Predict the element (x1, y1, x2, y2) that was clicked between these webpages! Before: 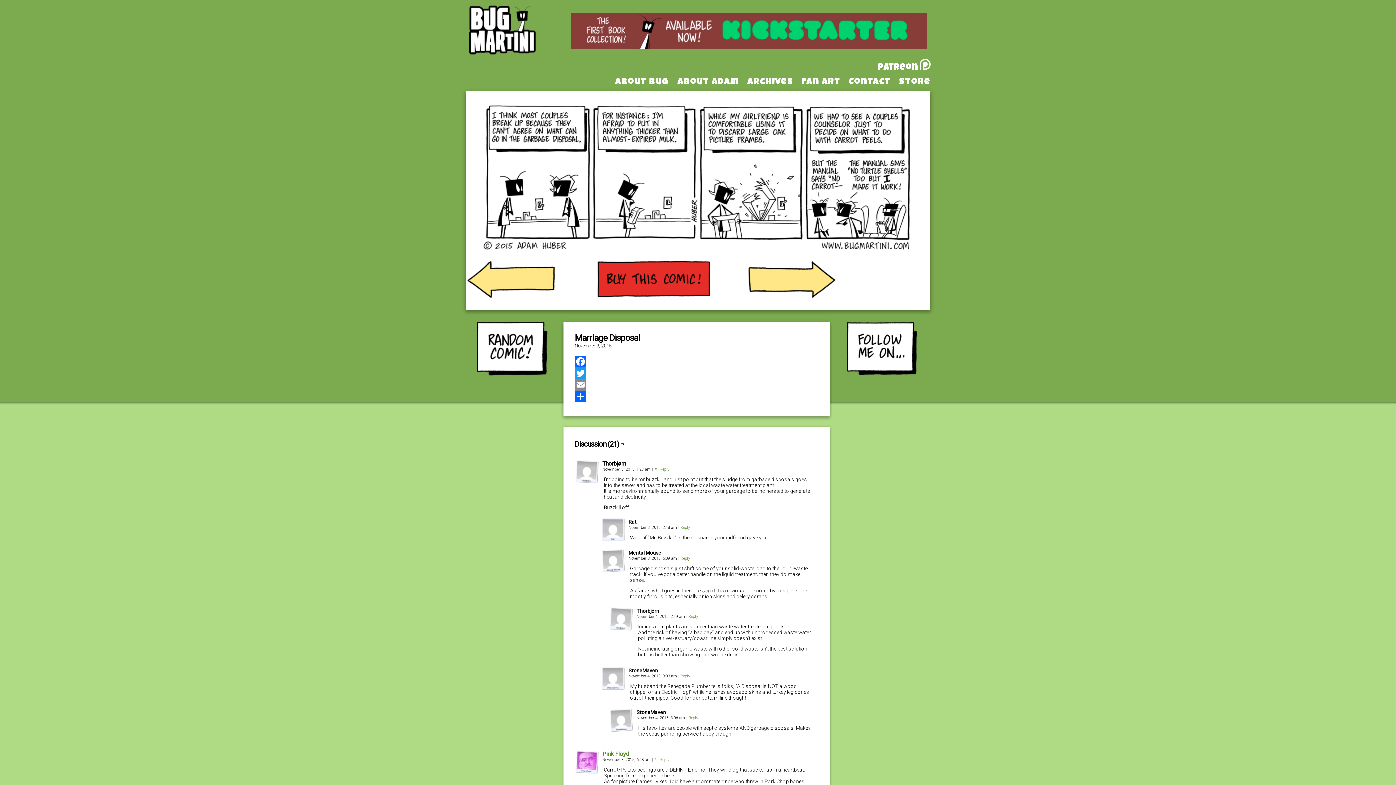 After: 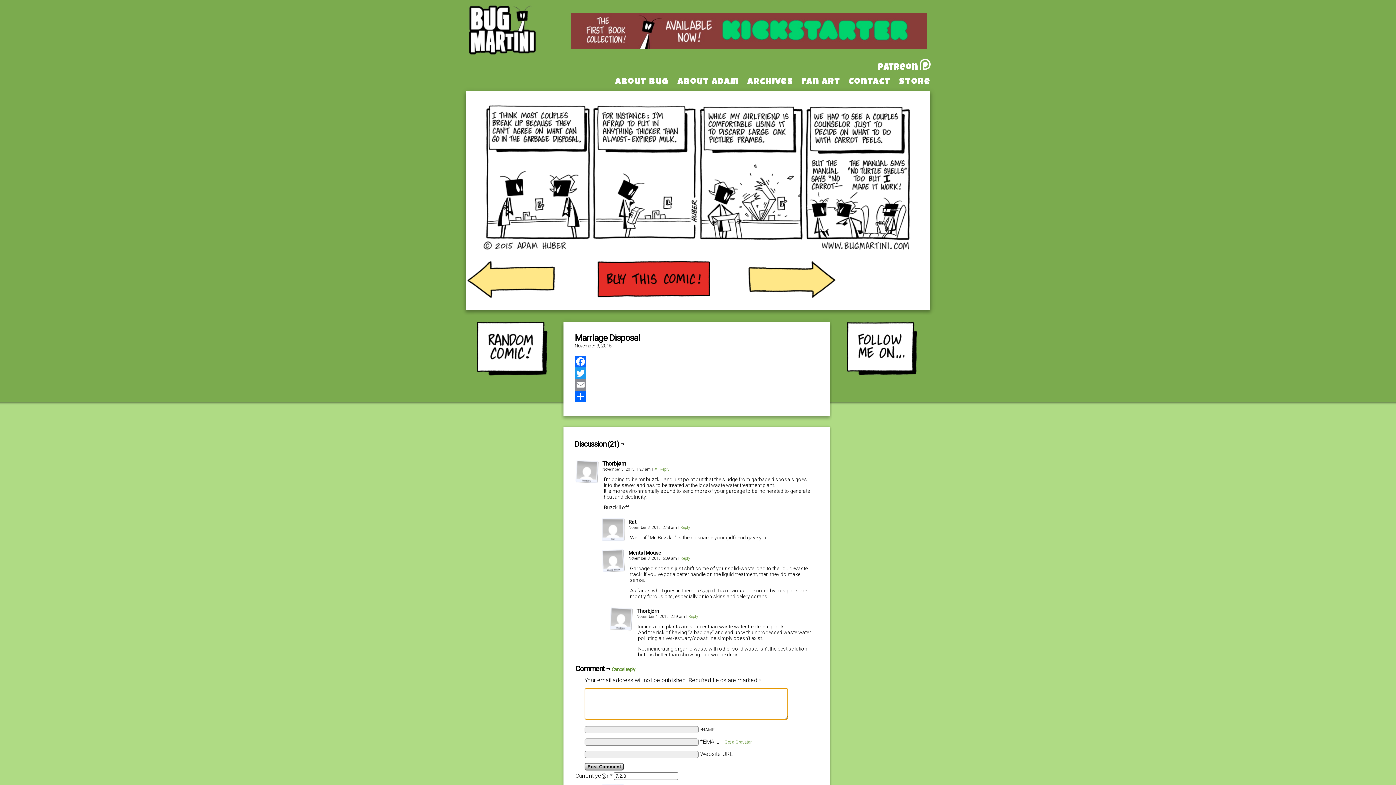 Action: bbox: (680, 556, 690, 560) label: Reply to Mental Mouse